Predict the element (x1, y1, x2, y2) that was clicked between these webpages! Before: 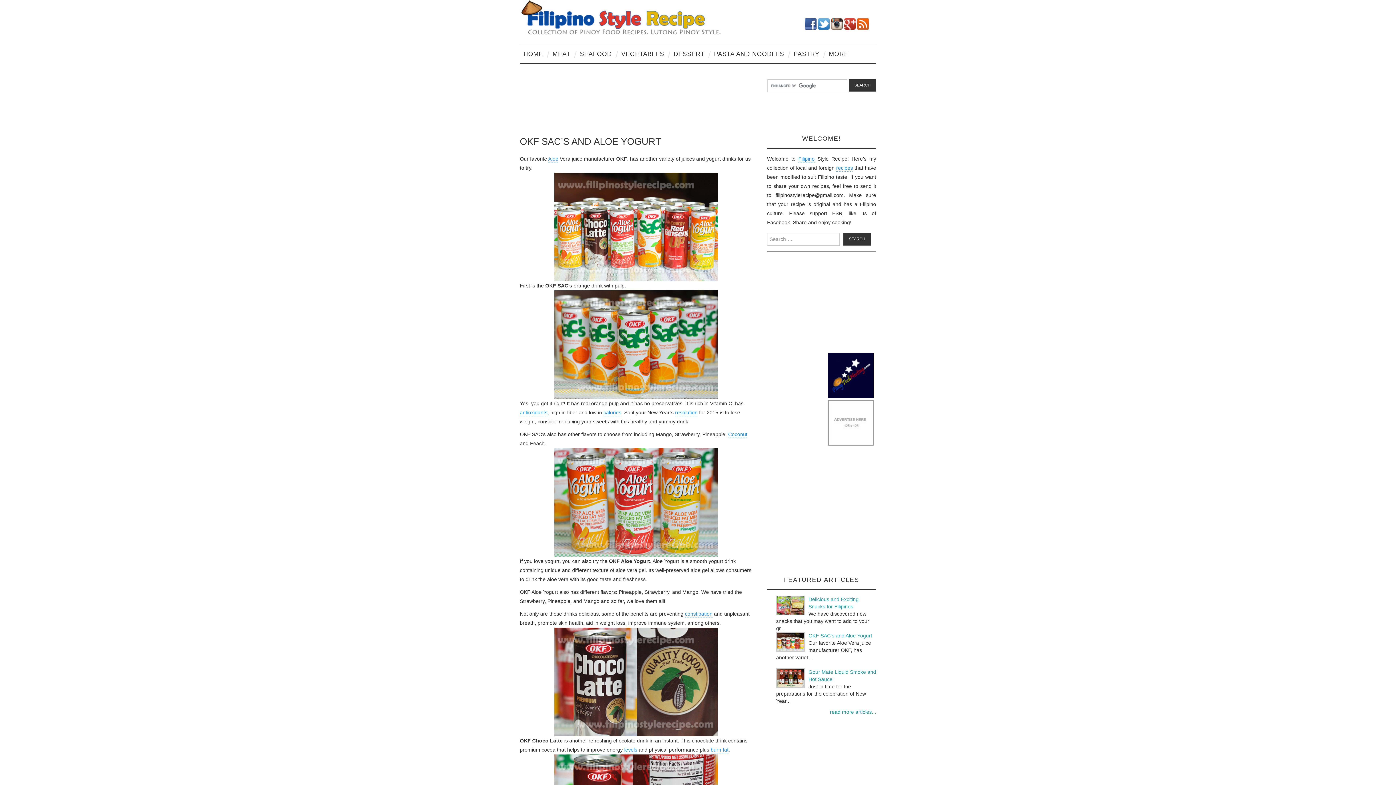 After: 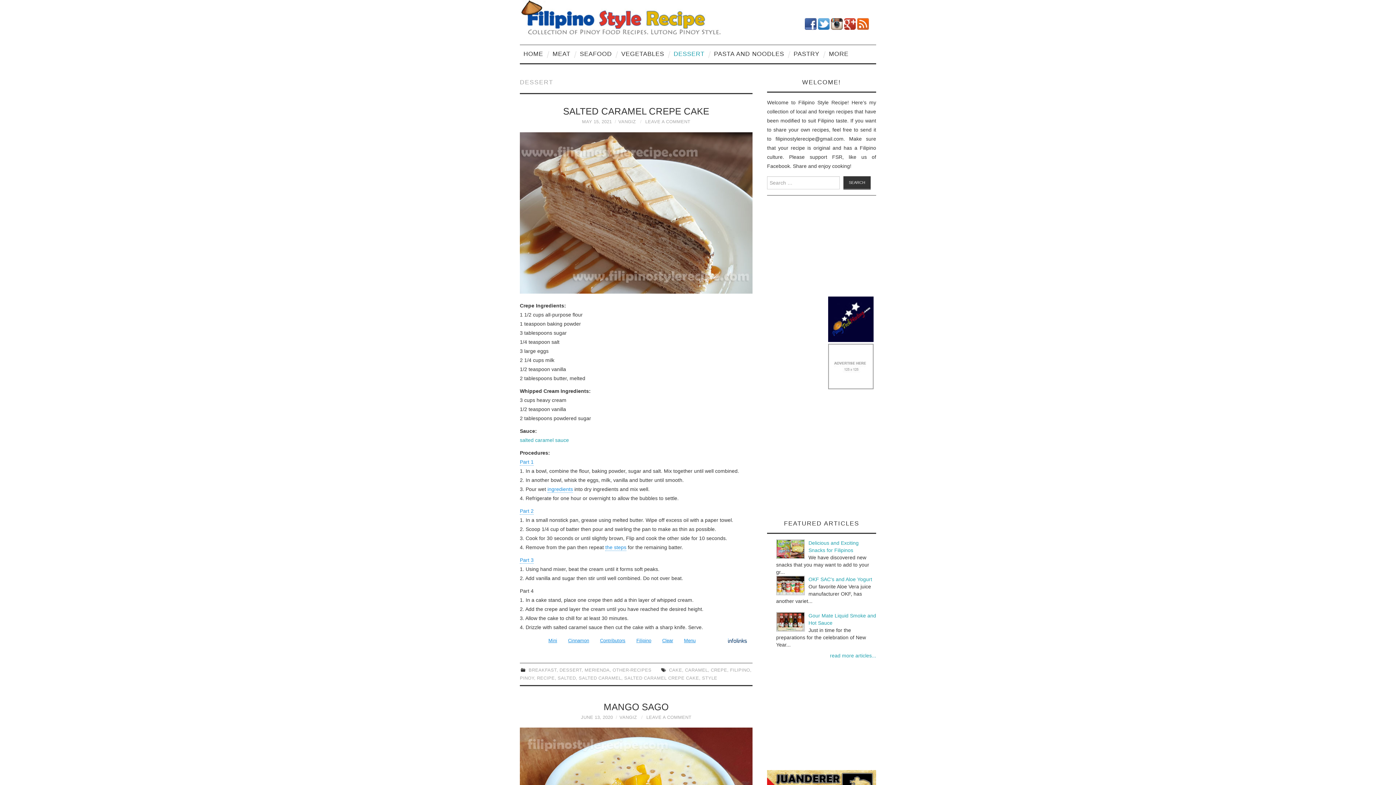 Action: label: DESSERT bbox: (670, 45, 708, 63)